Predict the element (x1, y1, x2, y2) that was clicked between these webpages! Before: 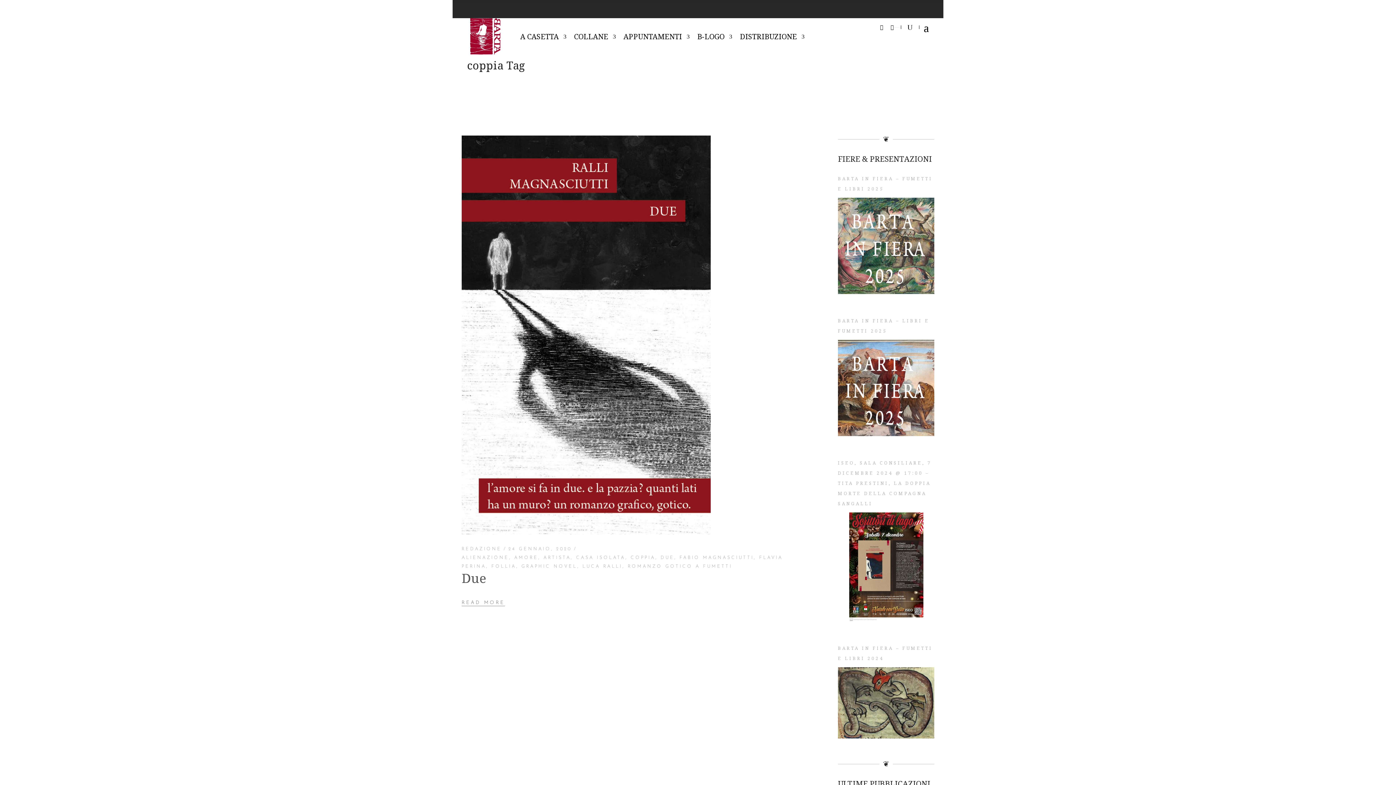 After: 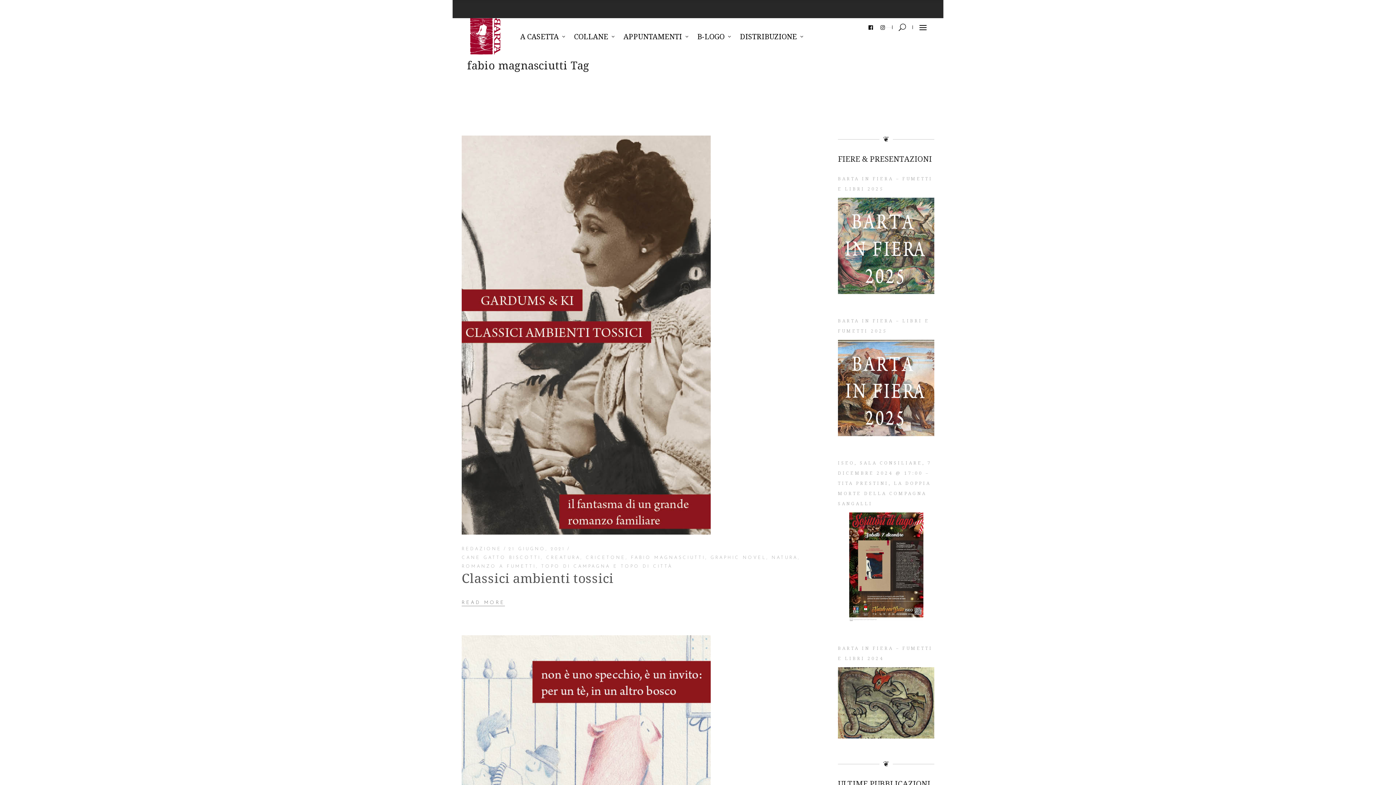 Action: bbox: (679, 556, 754, 560) label: FABIO MAGNASCIUTTI